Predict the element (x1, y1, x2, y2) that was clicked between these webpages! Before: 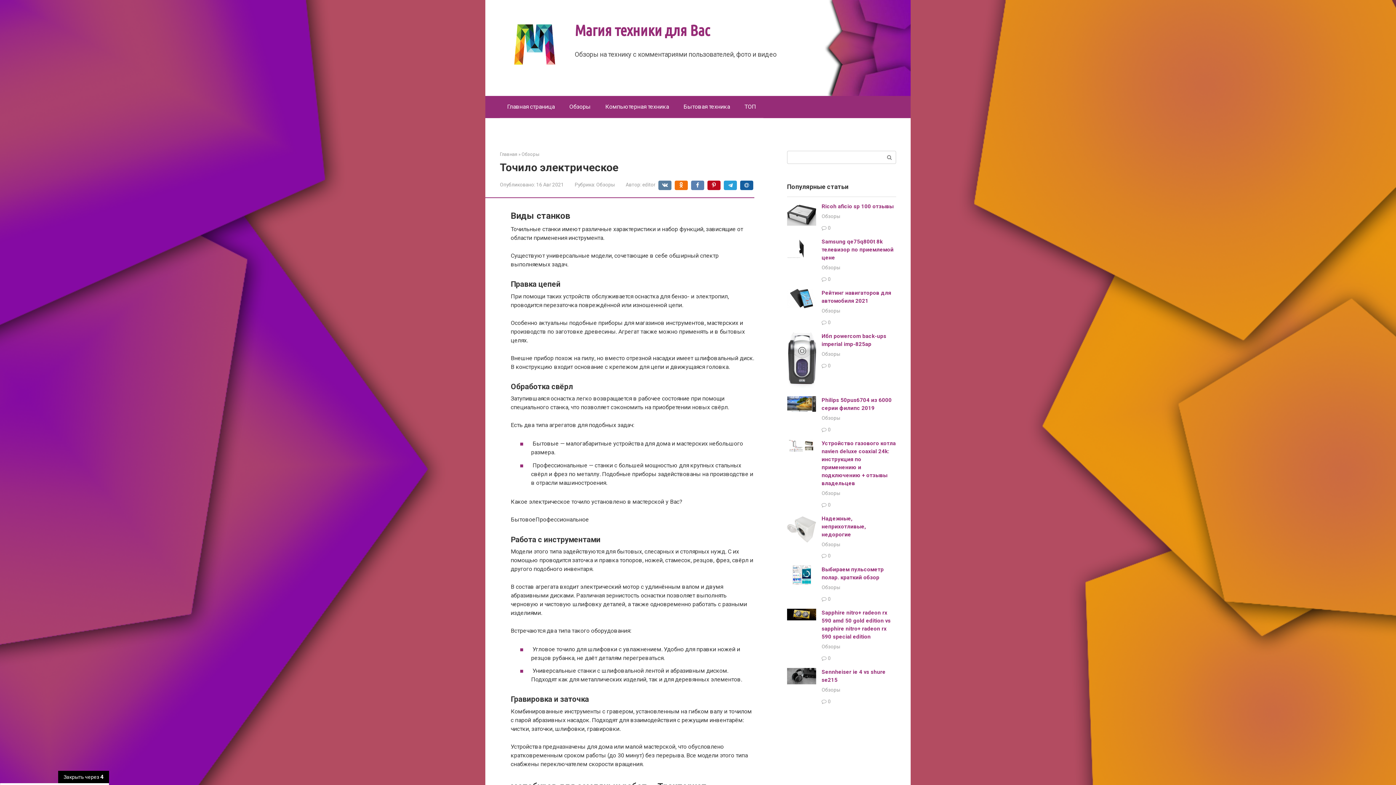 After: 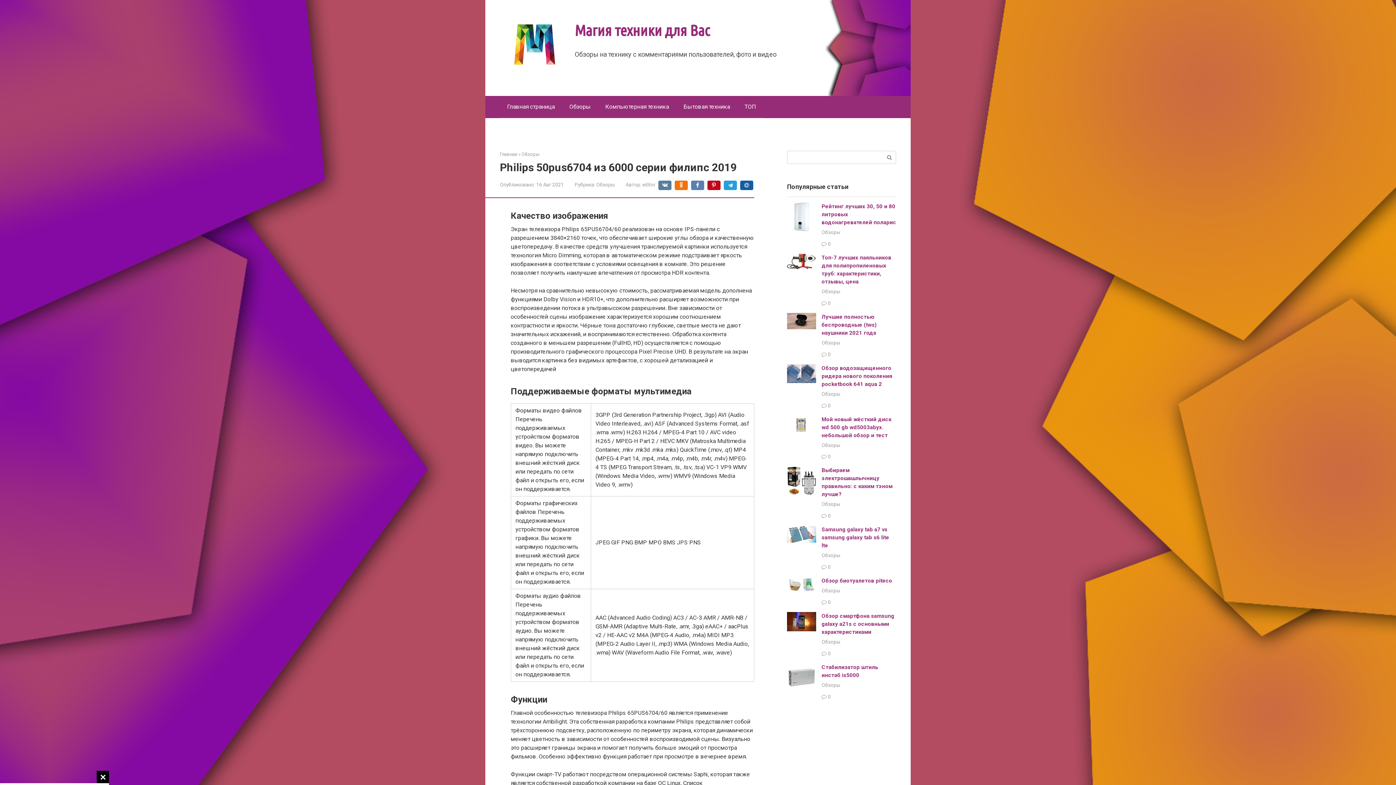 Action: bbox: (787, 406, 816, 413)